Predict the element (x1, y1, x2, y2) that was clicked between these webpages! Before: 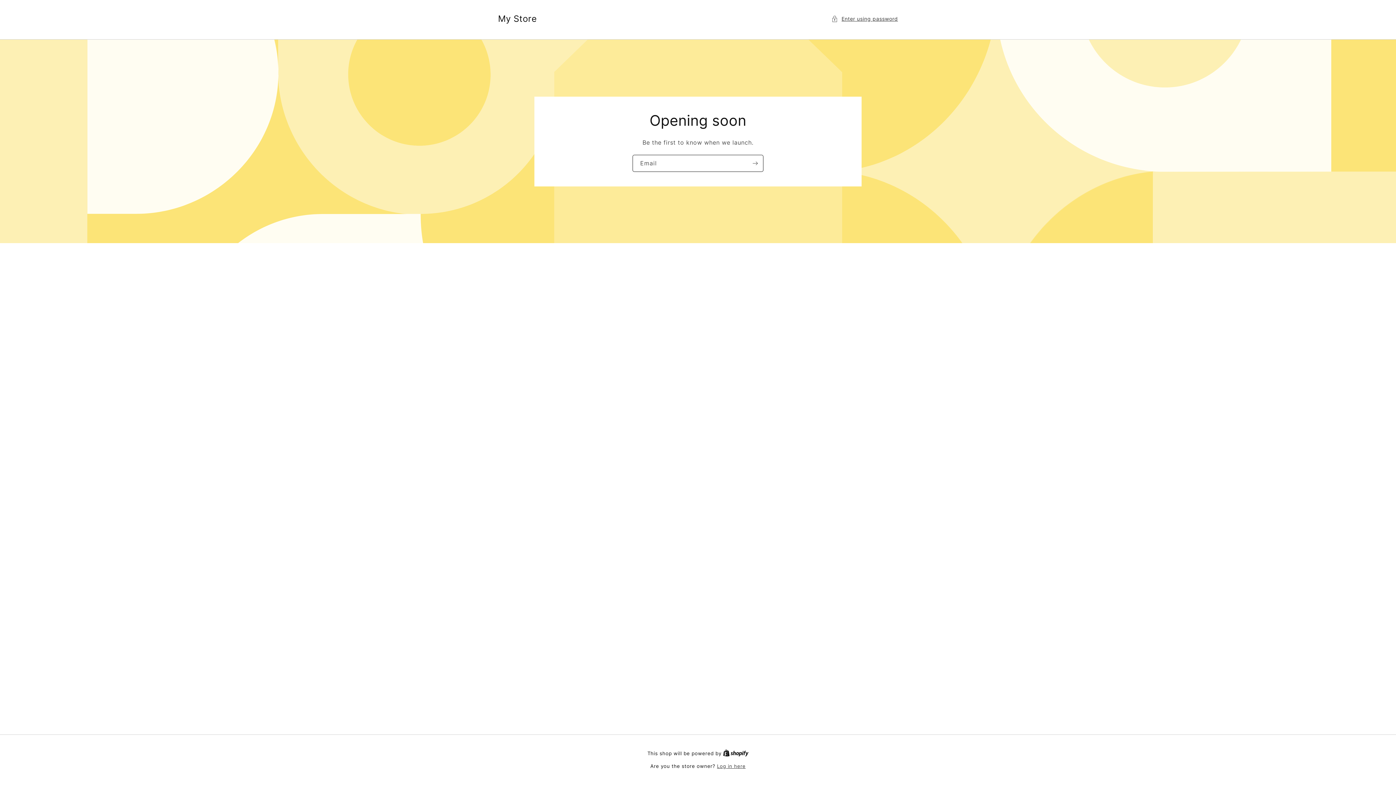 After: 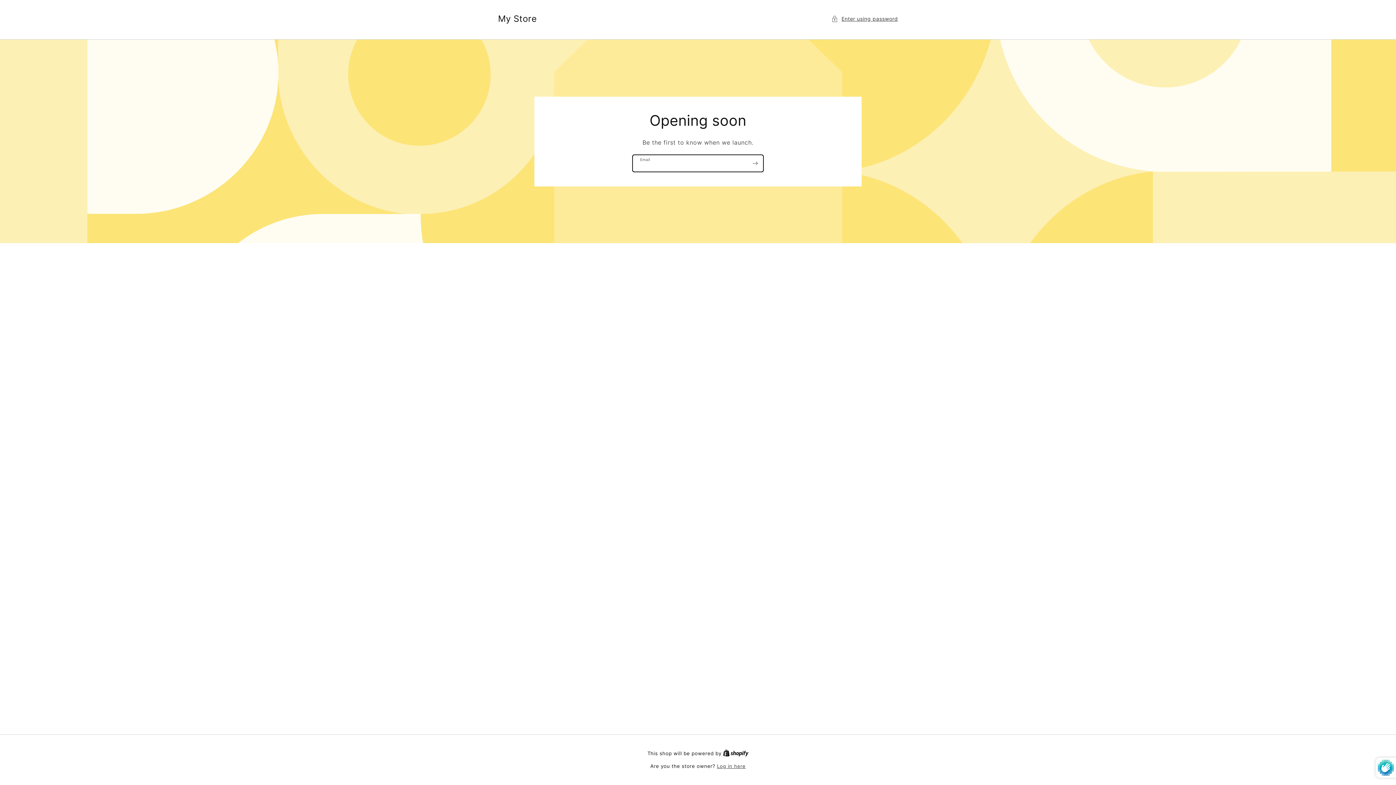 Action: bbox: (747, 154, 763, 171) label: Subscribe